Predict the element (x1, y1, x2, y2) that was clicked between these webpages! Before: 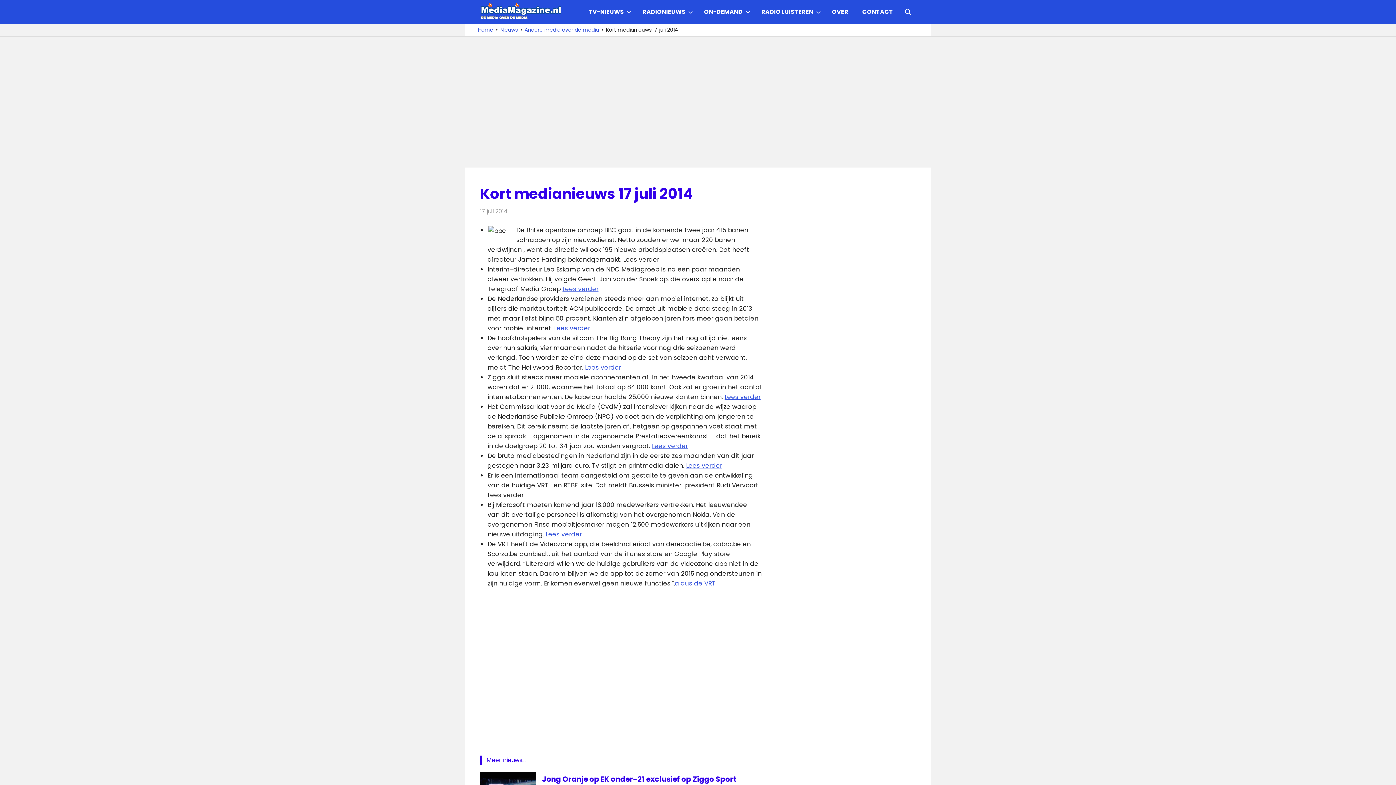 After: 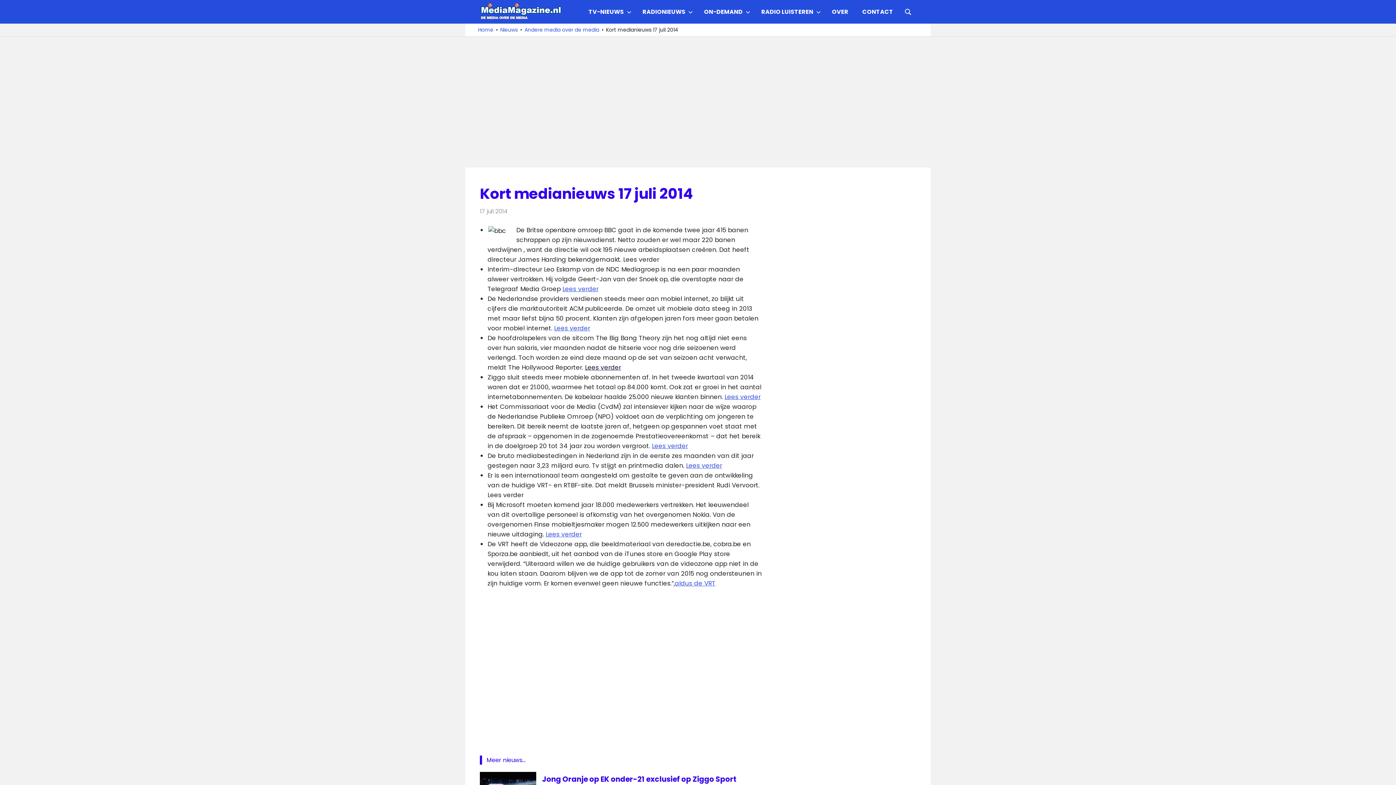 Action: bbox: (585, 363, 621, 371) label: Lees verder